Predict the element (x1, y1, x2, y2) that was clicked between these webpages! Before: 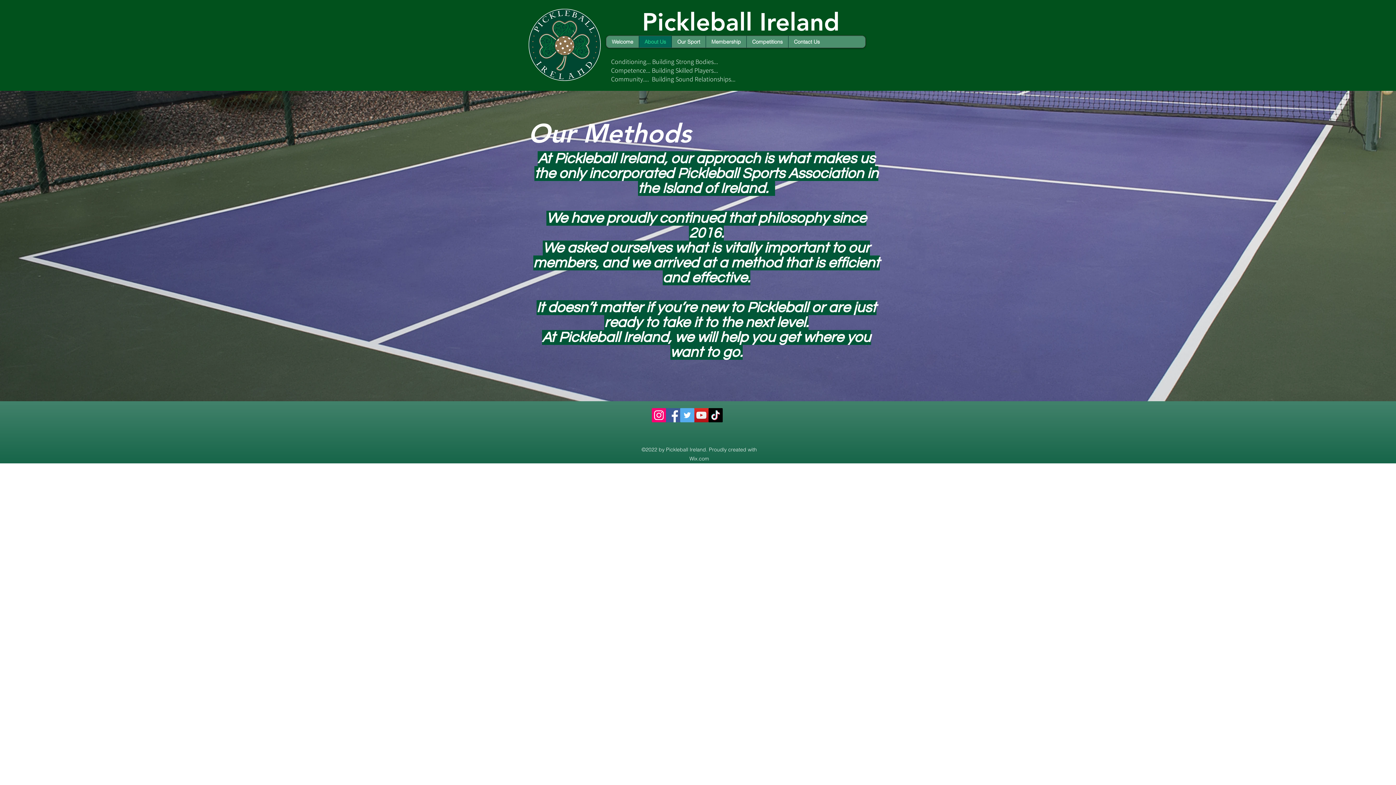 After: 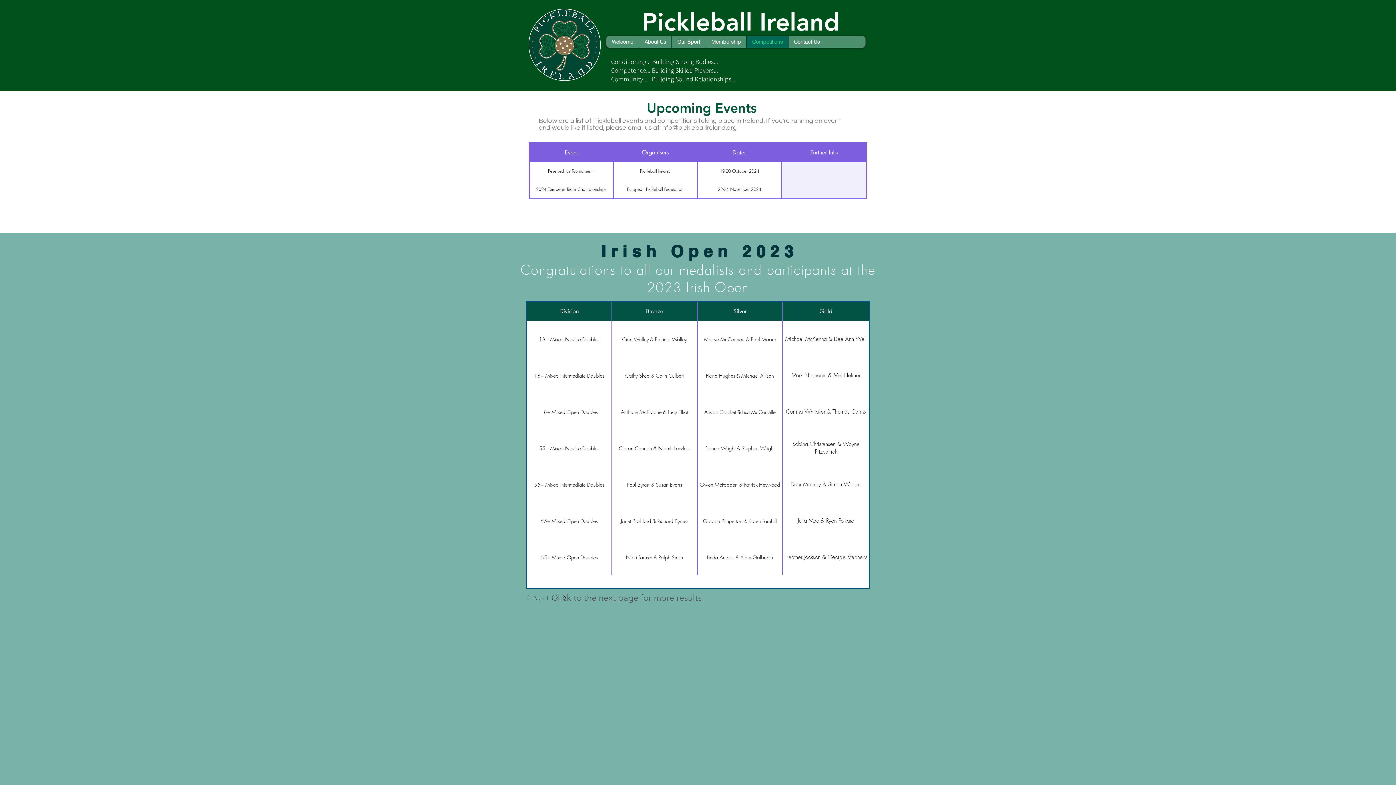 Action: bbox: (746, 36, 788, 47) label: Competitions